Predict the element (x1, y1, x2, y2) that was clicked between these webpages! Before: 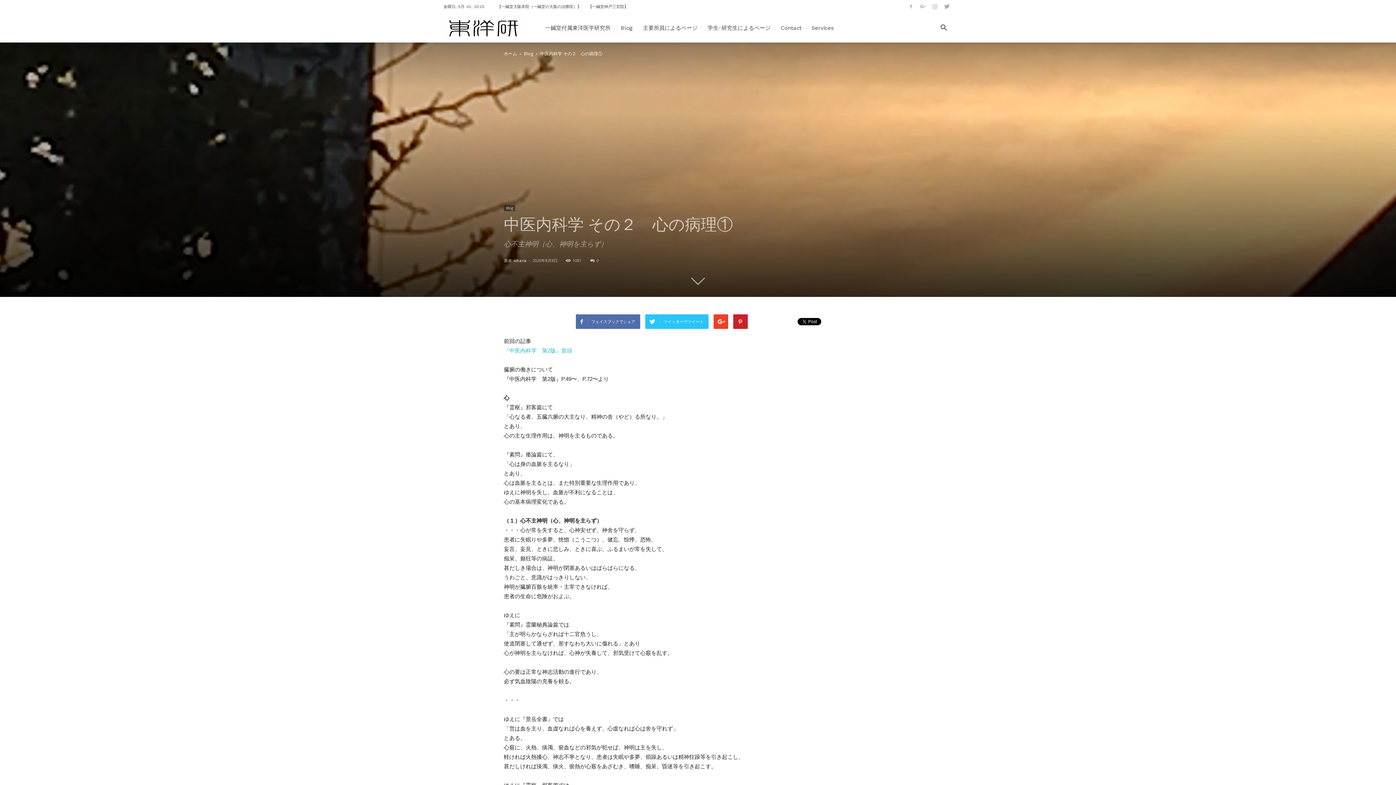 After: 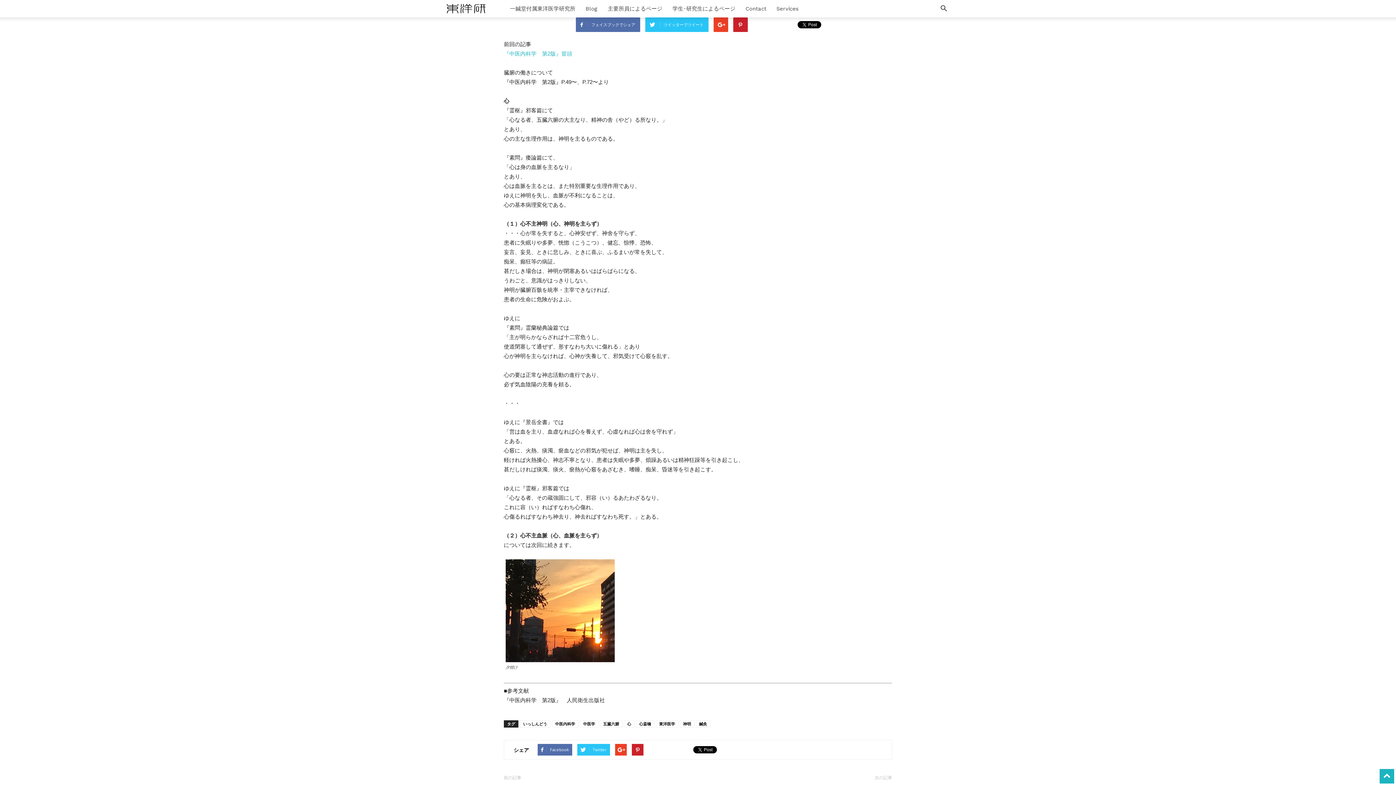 Action: bbox: (691, 269, 705, 287)